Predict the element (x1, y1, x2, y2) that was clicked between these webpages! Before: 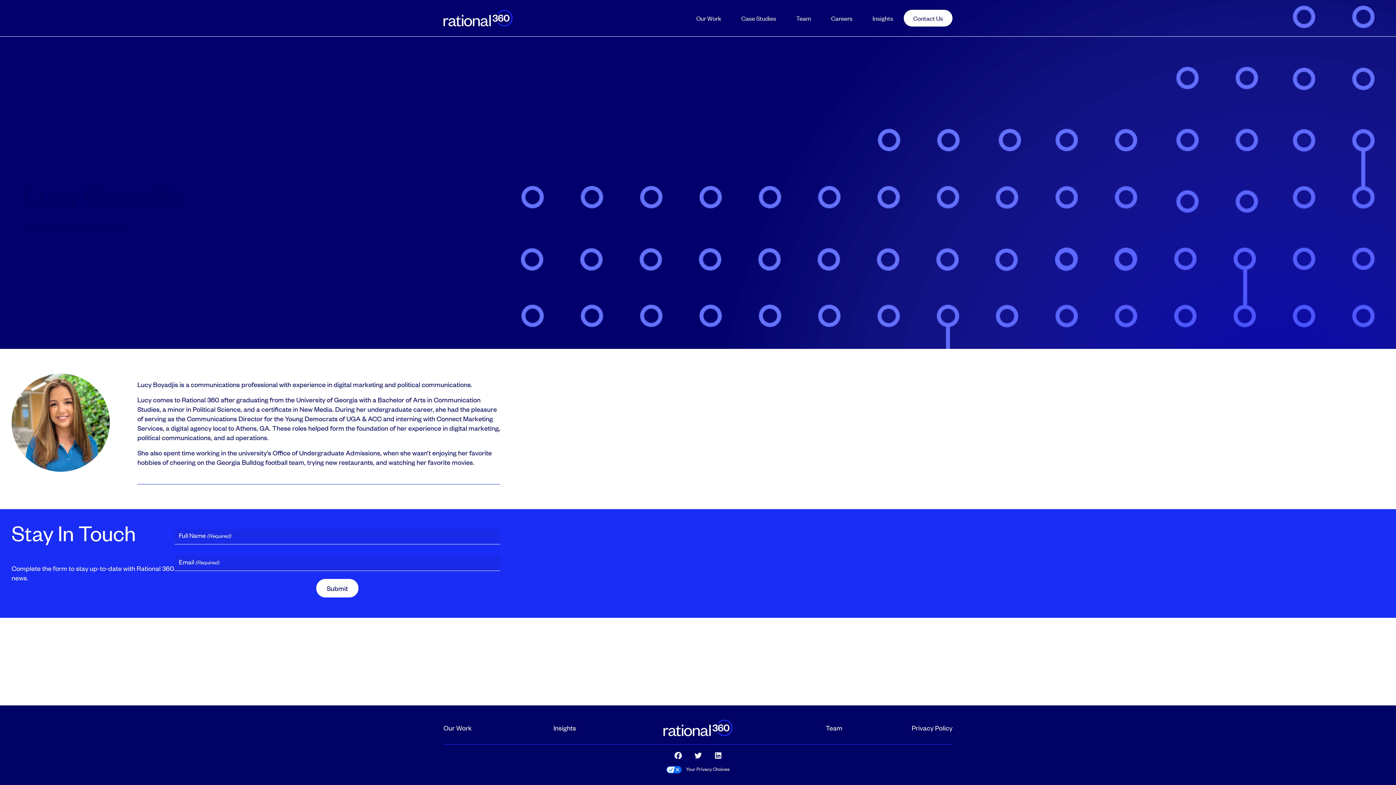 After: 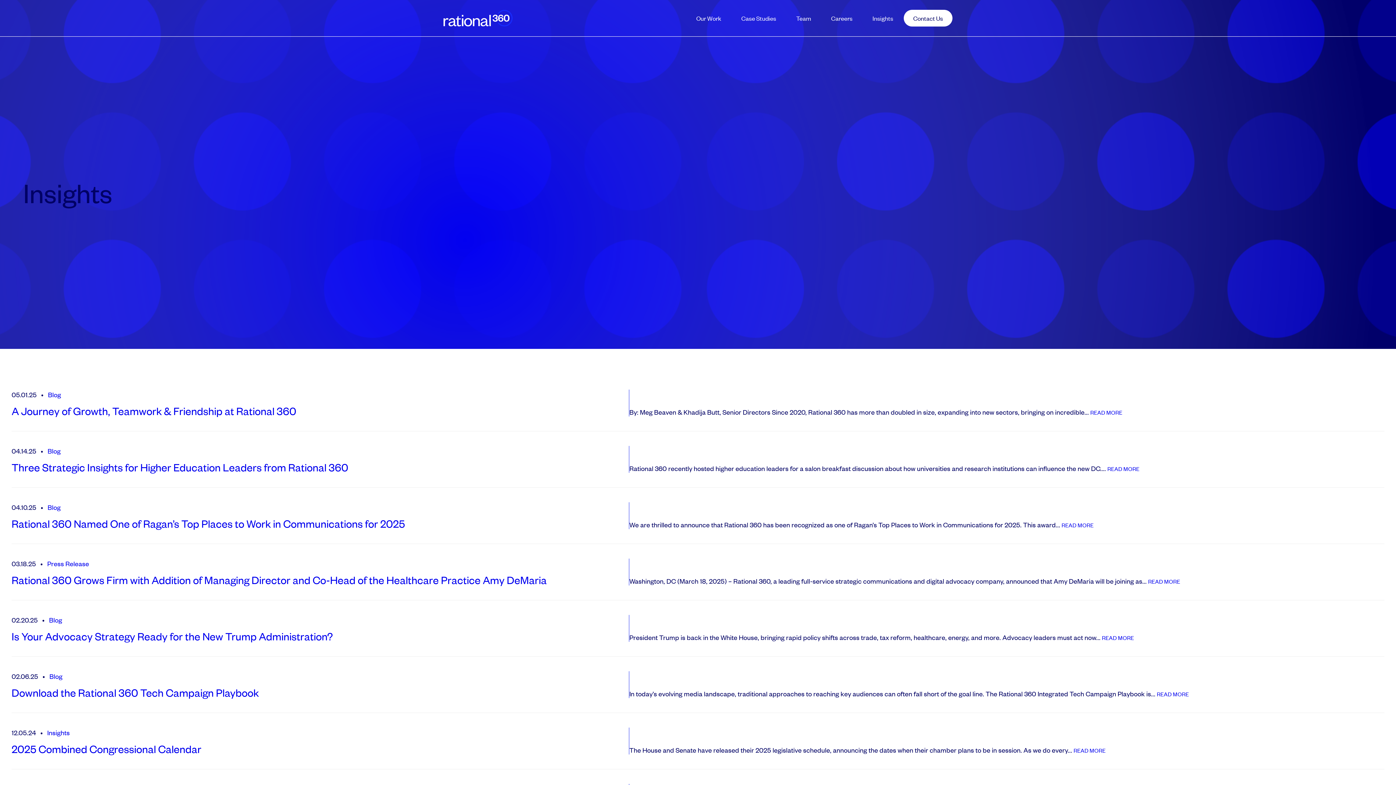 Action: label: Insights bbox: (863, 9, 902, 27)